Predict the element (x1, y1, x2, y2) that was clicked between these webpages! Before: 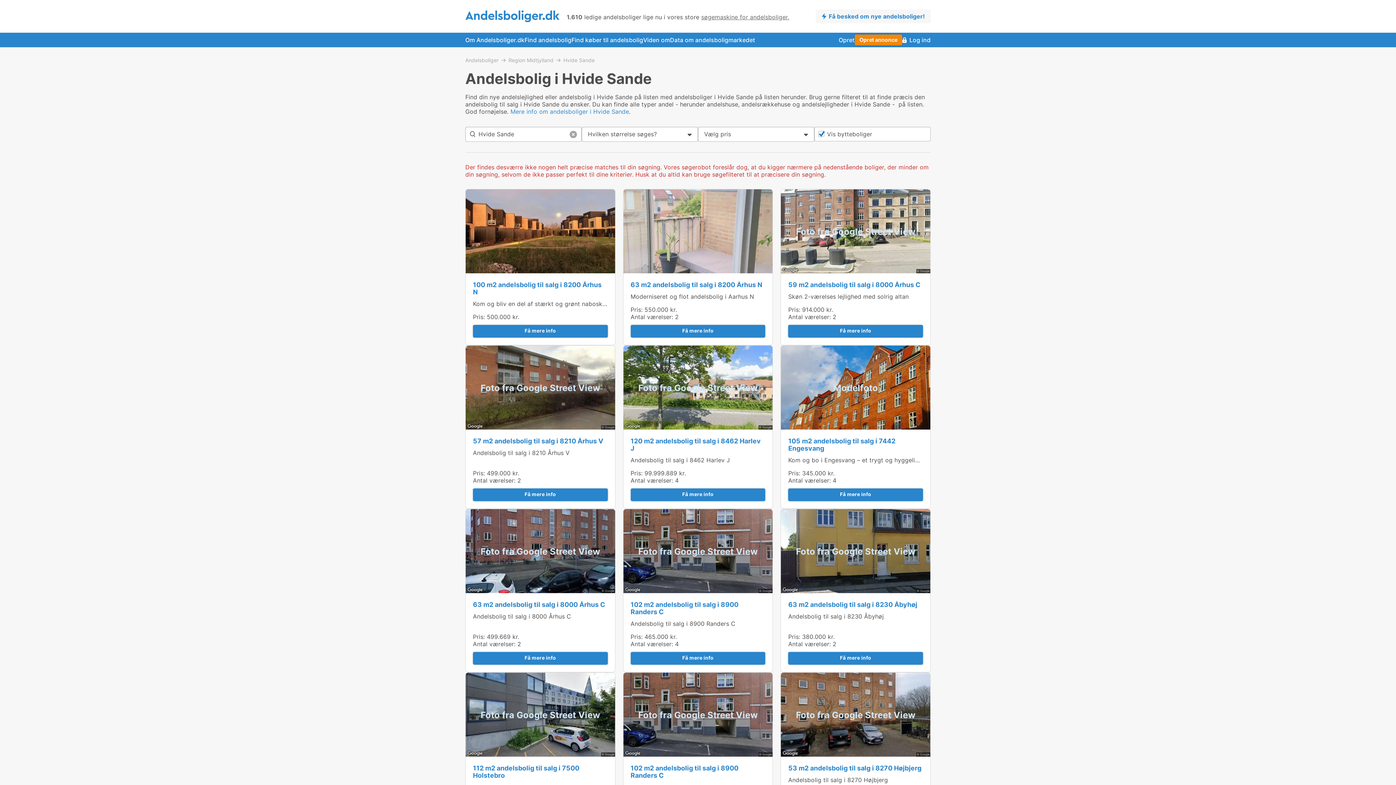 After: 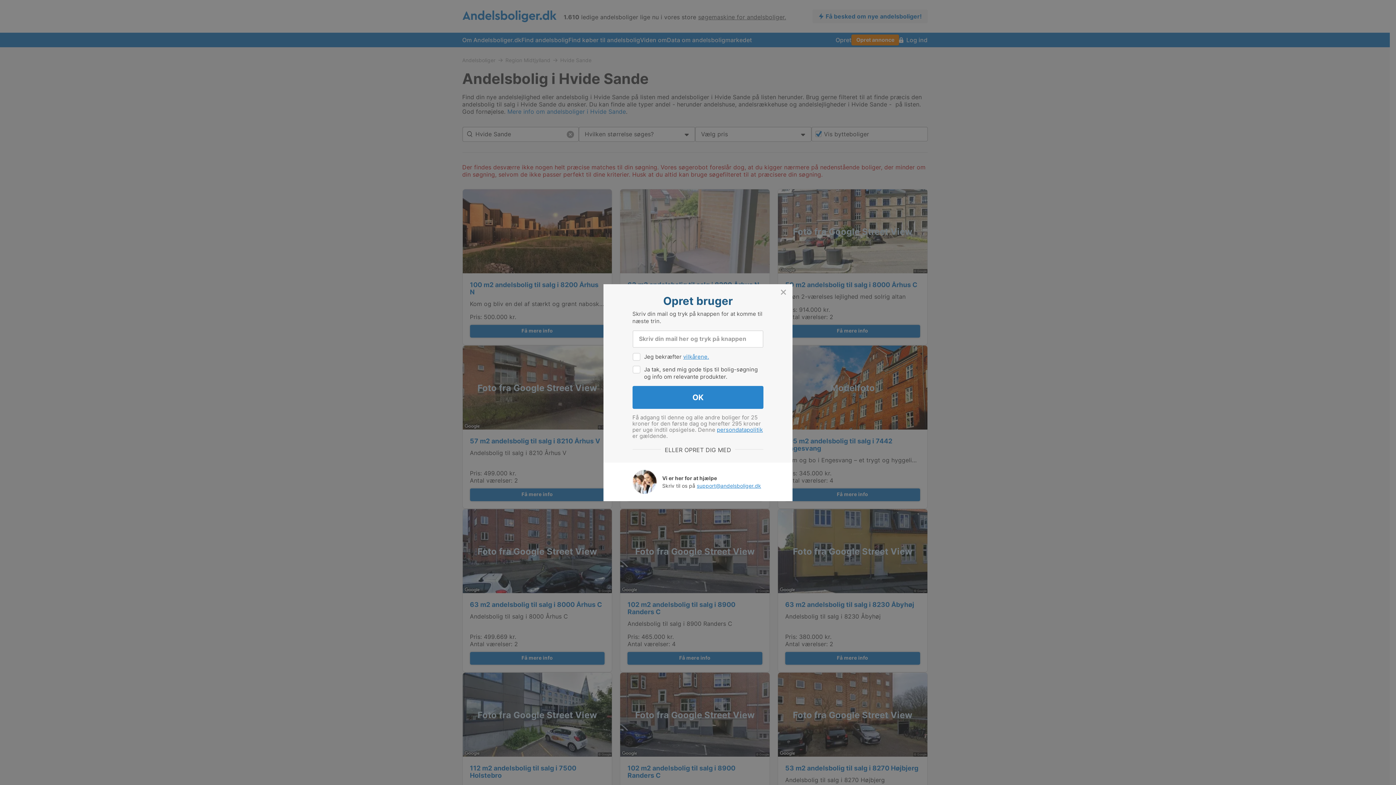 Action: label: Få mere info bbox: (788, 488, 923, 501)